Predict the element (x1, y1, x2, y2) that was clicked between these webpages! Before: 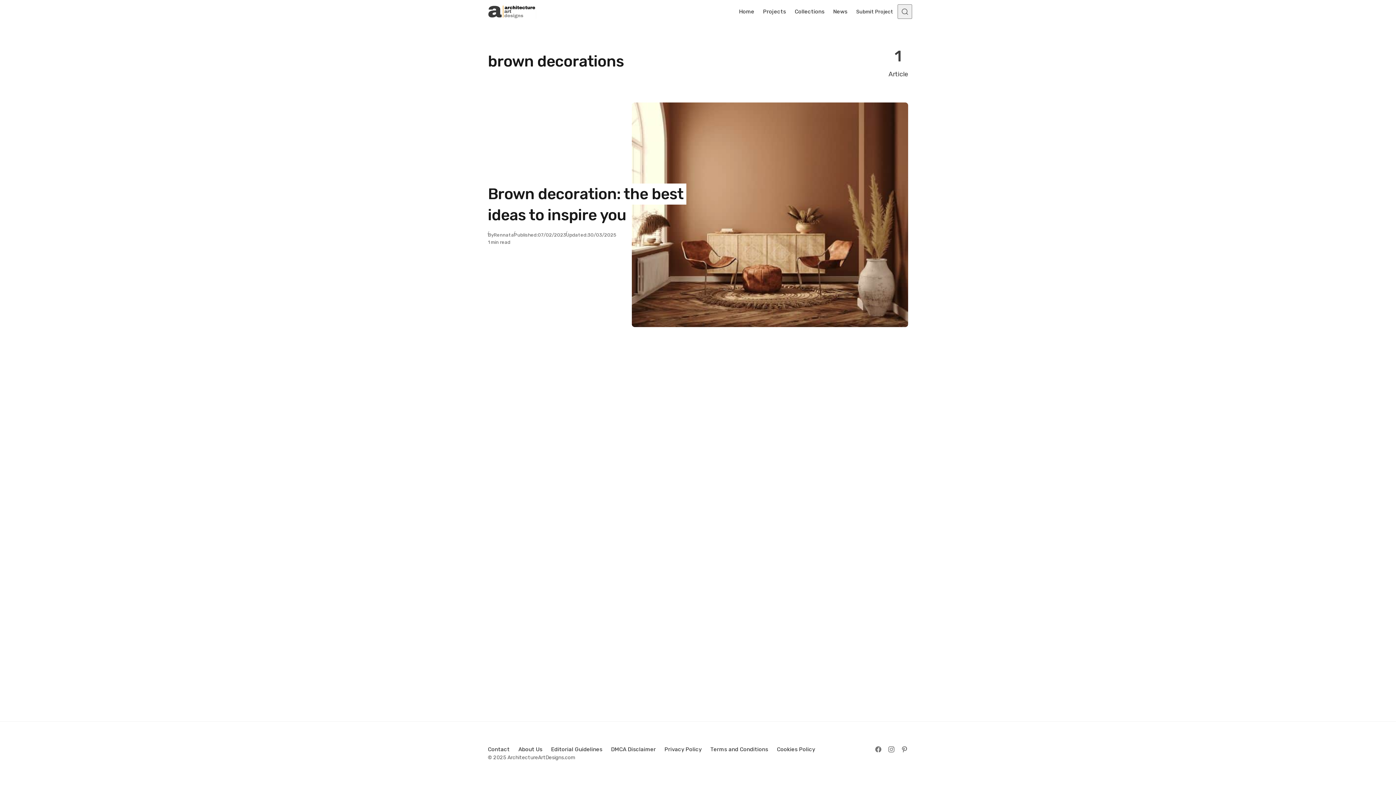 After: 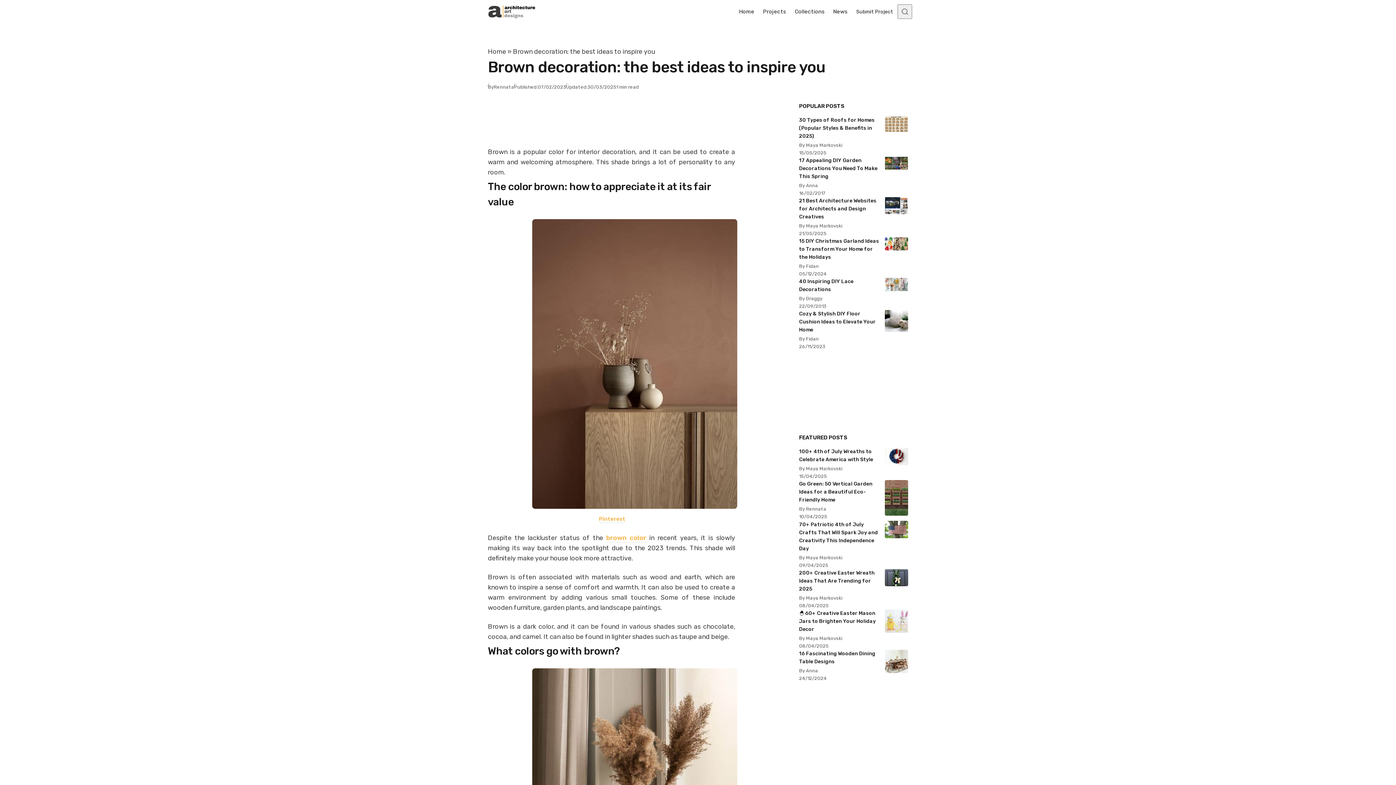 Action: bbox: (632, 102, 908, 327)